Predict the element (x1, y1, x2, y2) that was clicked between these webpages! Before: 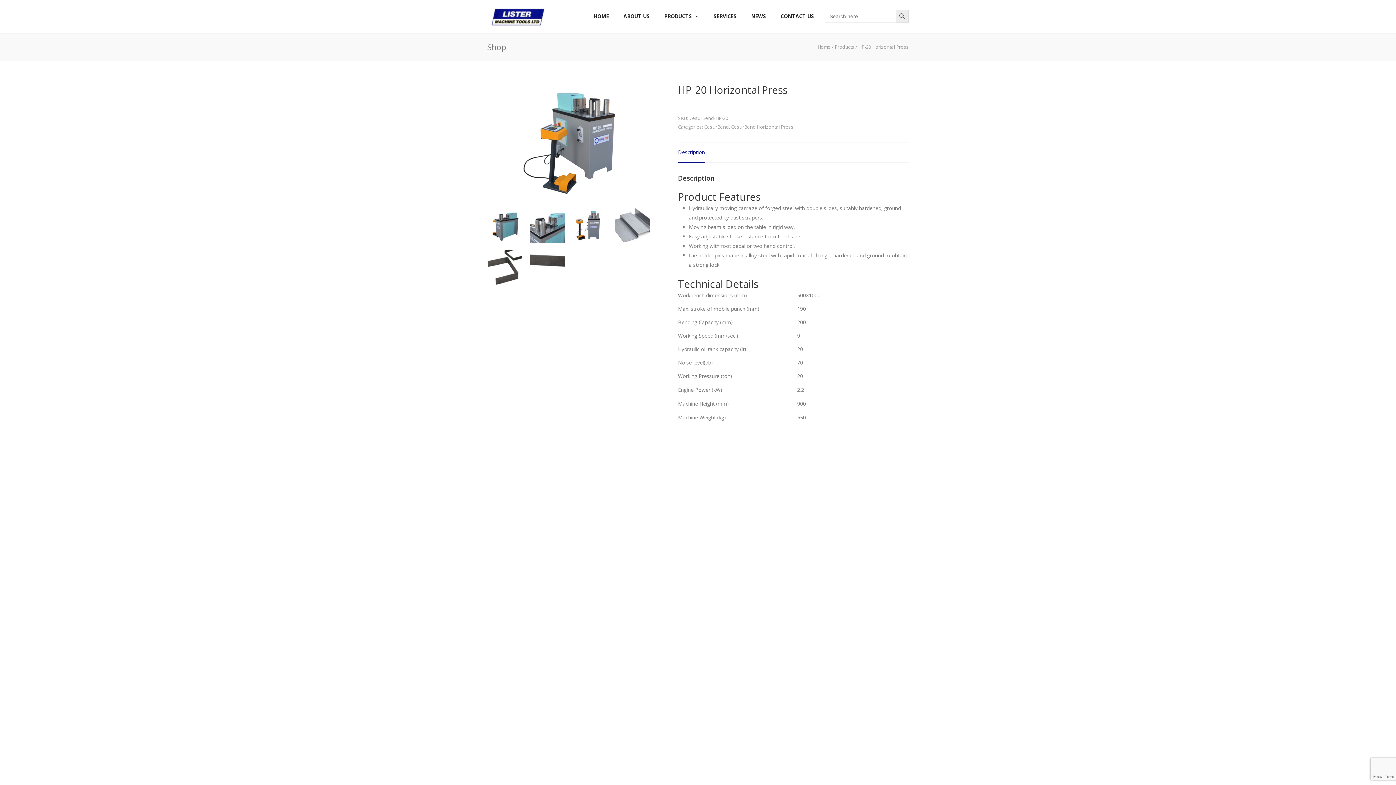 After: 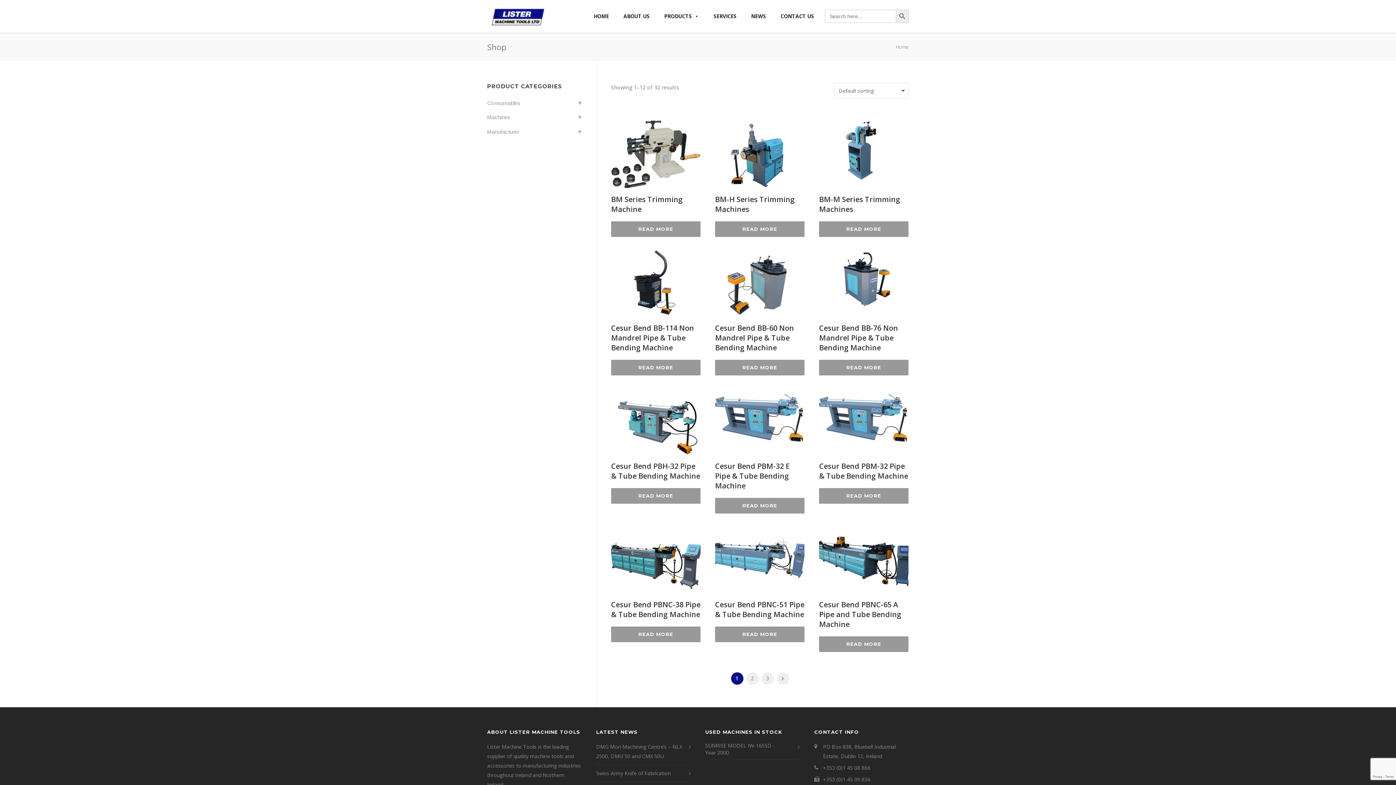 Action: label: CesurBend bbox: (704, 123, 729, 130)